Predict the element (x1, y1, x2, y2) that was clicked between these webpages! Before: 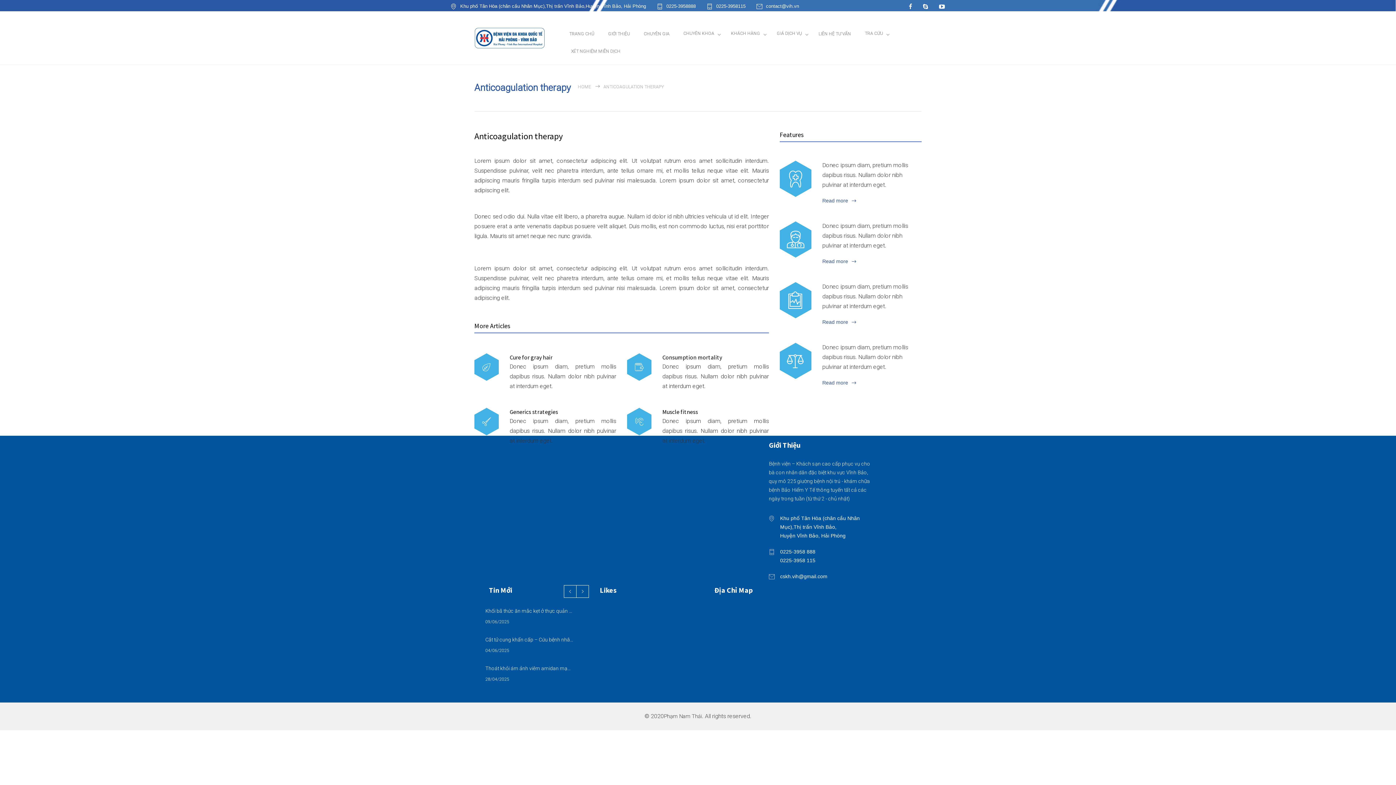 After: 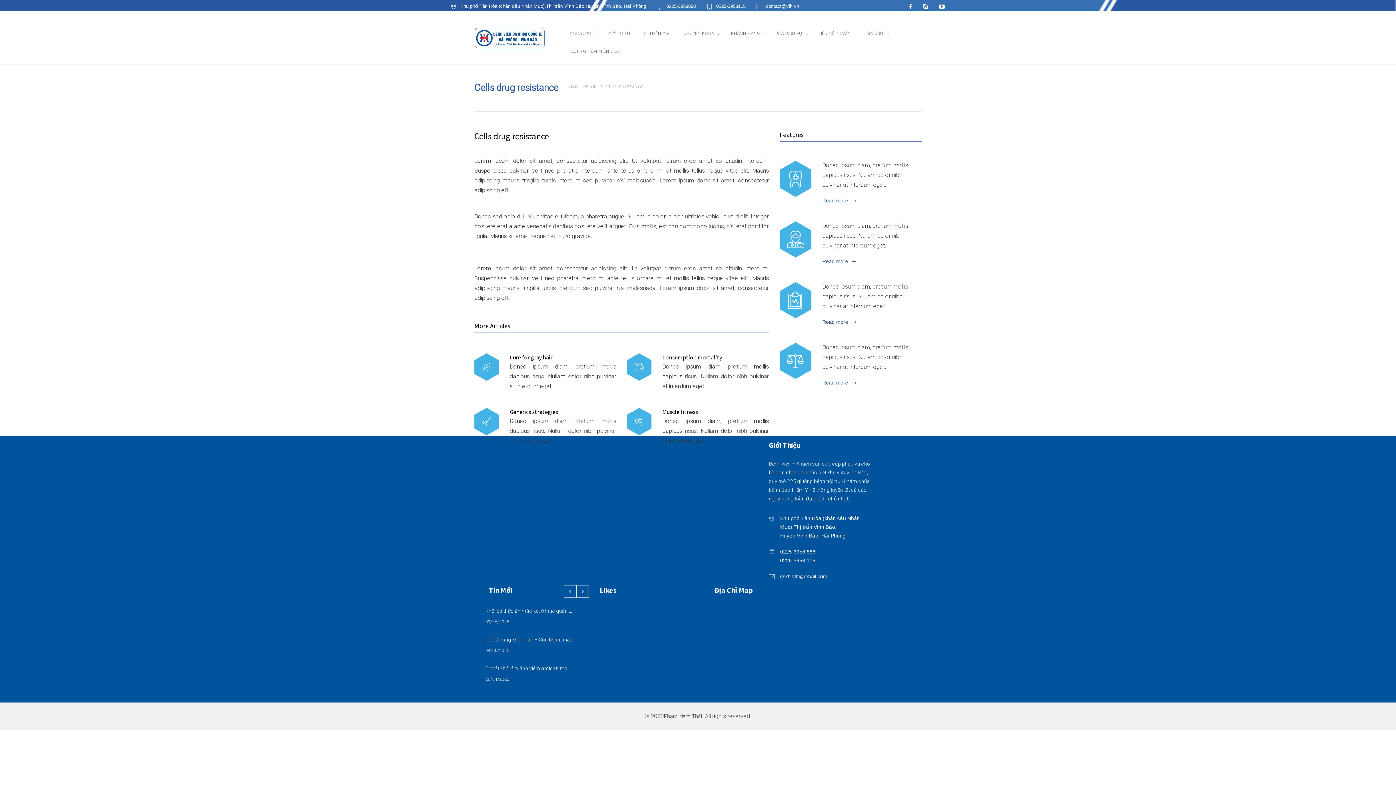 Action: label: Read more bbox: (822, 258, 857, 265)